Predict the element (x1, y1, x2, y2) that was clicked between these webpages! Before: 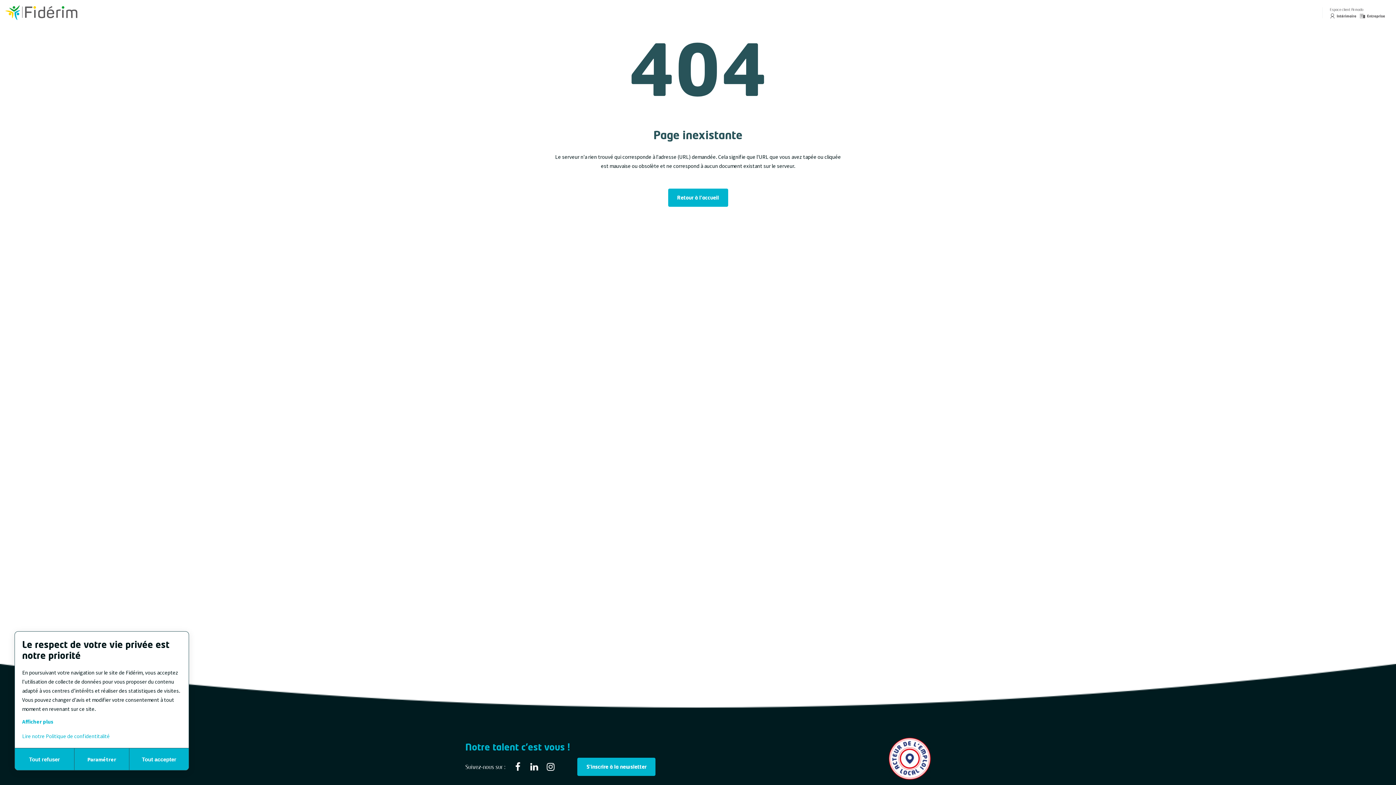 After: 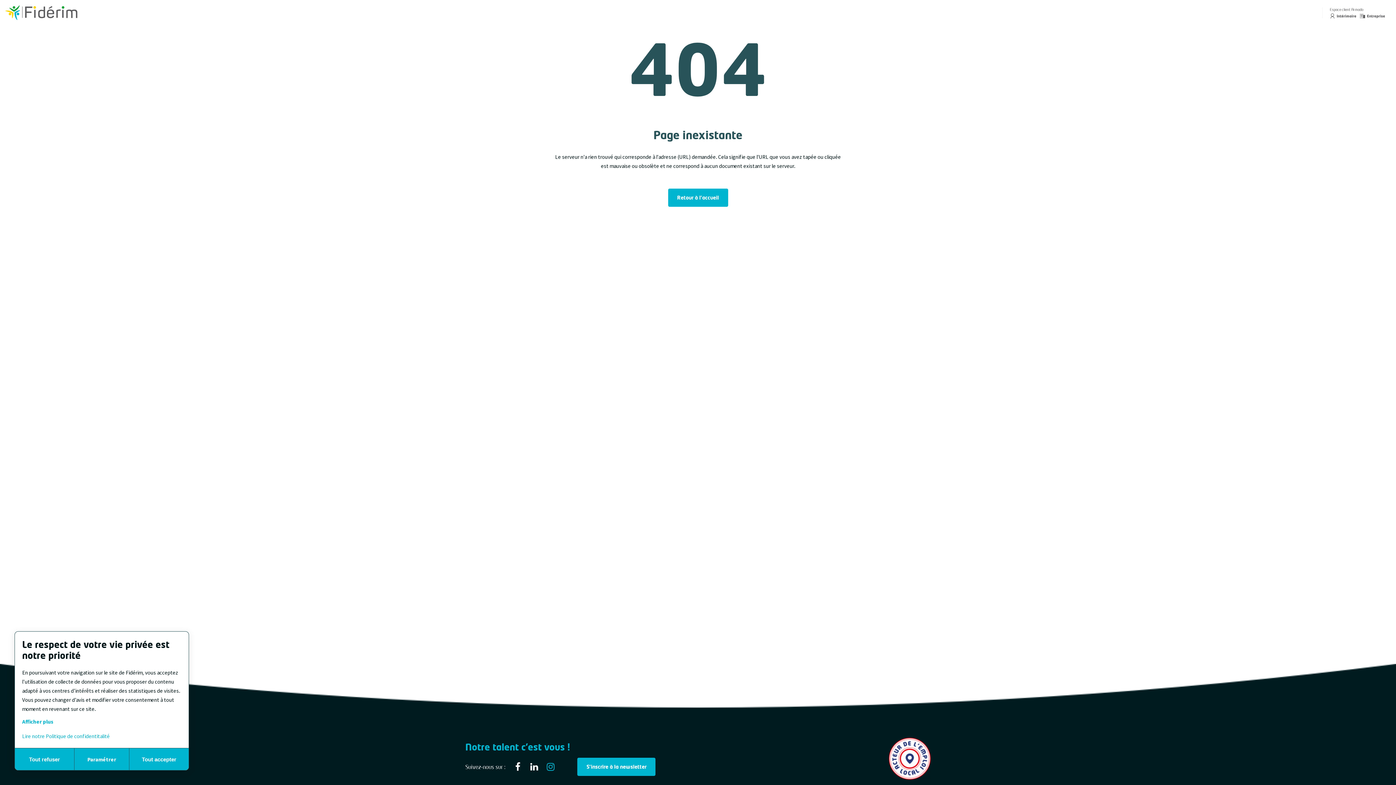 Action: bbox: (543, 760, 558, 773)